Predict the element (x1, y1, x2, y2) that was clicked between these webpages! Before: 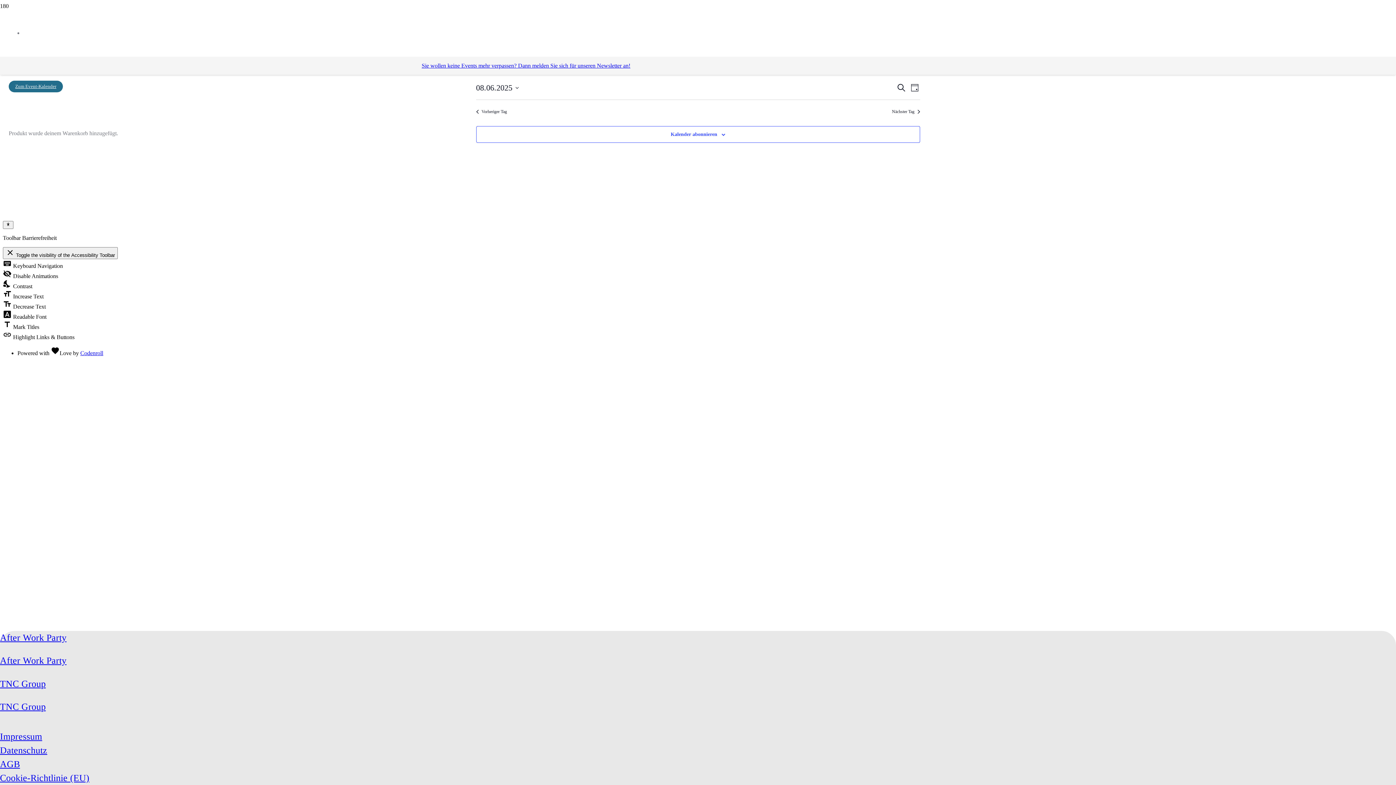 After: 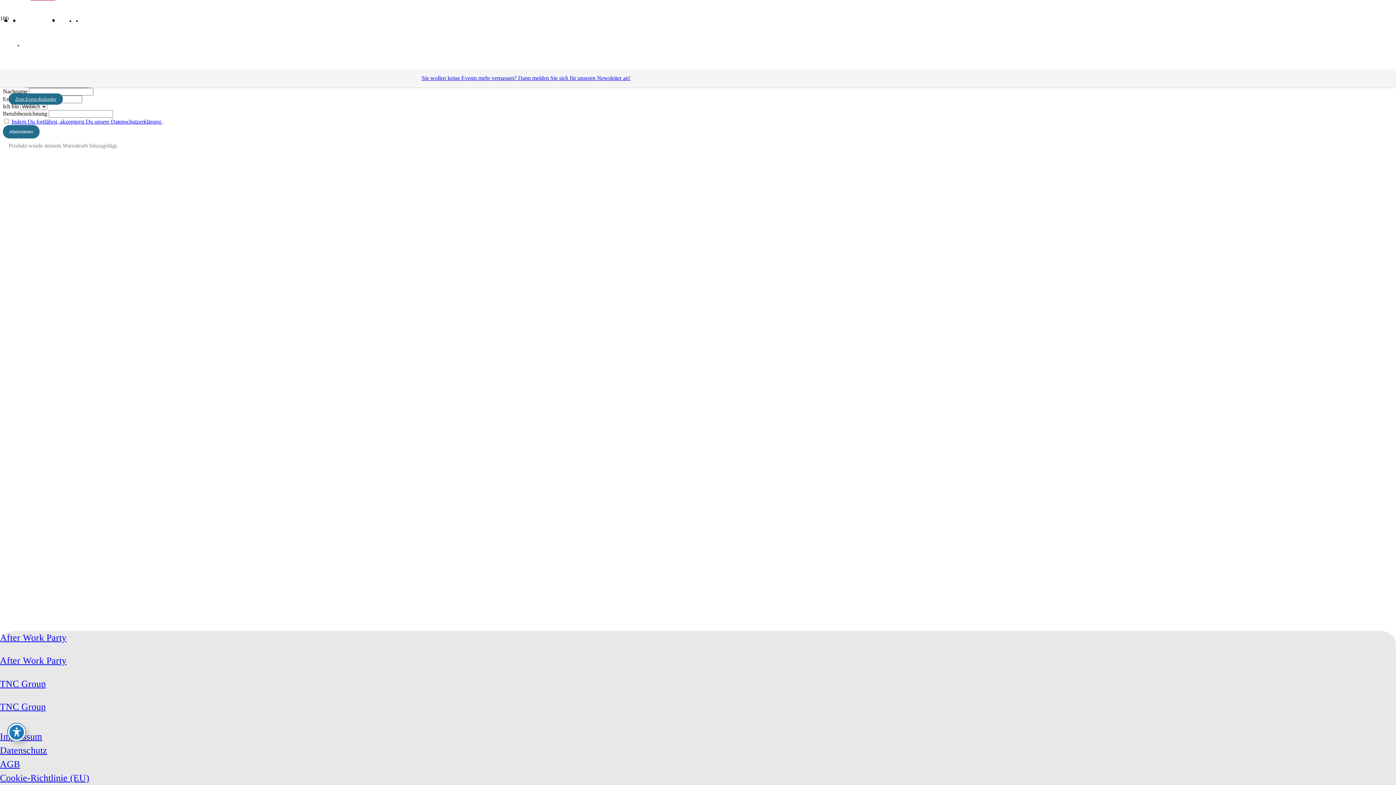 Action: label: Sie wollen keine Events mehr verpassen? Dann melden Sie sich für unseren Newsletter an! bbox: (421, 62, 630, 68)